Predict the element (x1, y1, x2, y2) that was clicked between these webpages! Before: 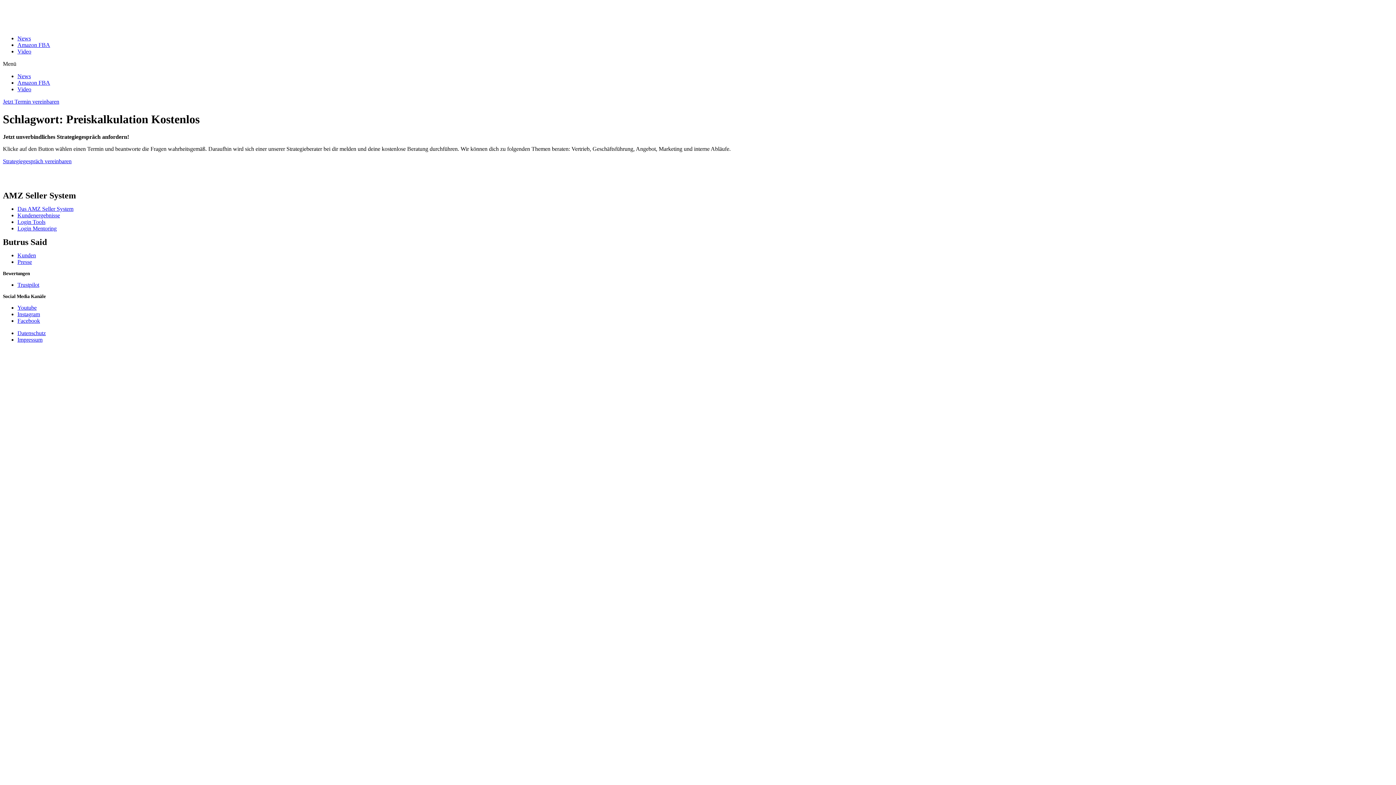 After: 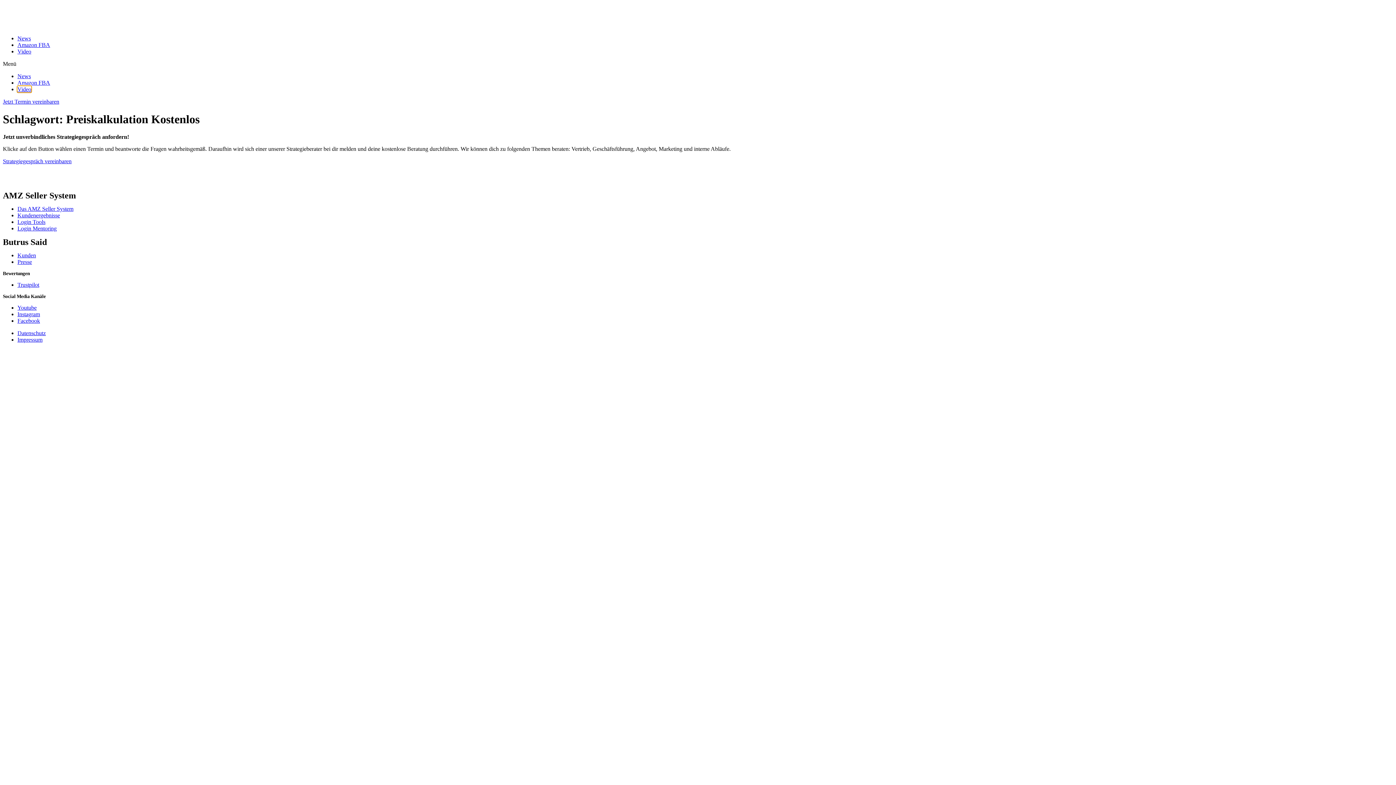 Action: bbox: (17, 86, 31, 92) label: Video